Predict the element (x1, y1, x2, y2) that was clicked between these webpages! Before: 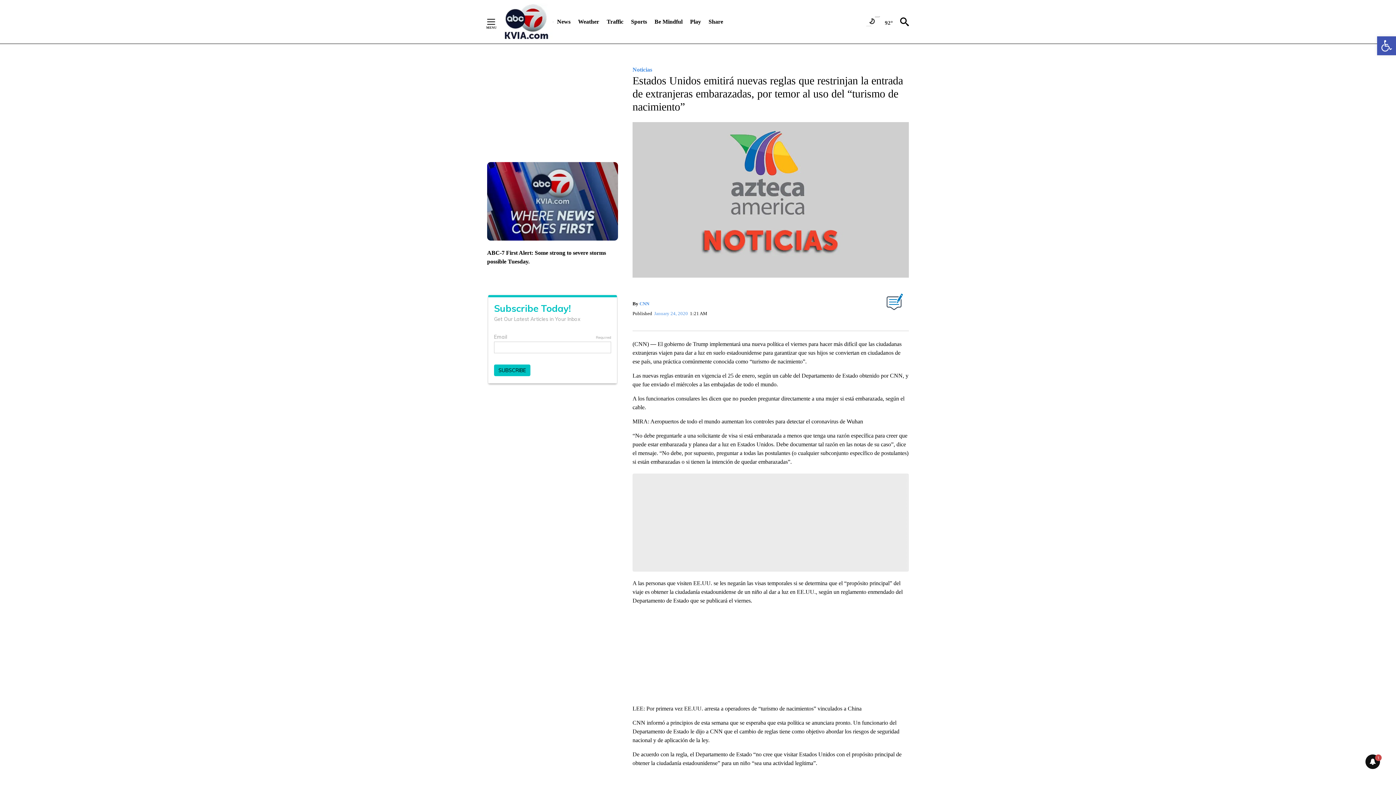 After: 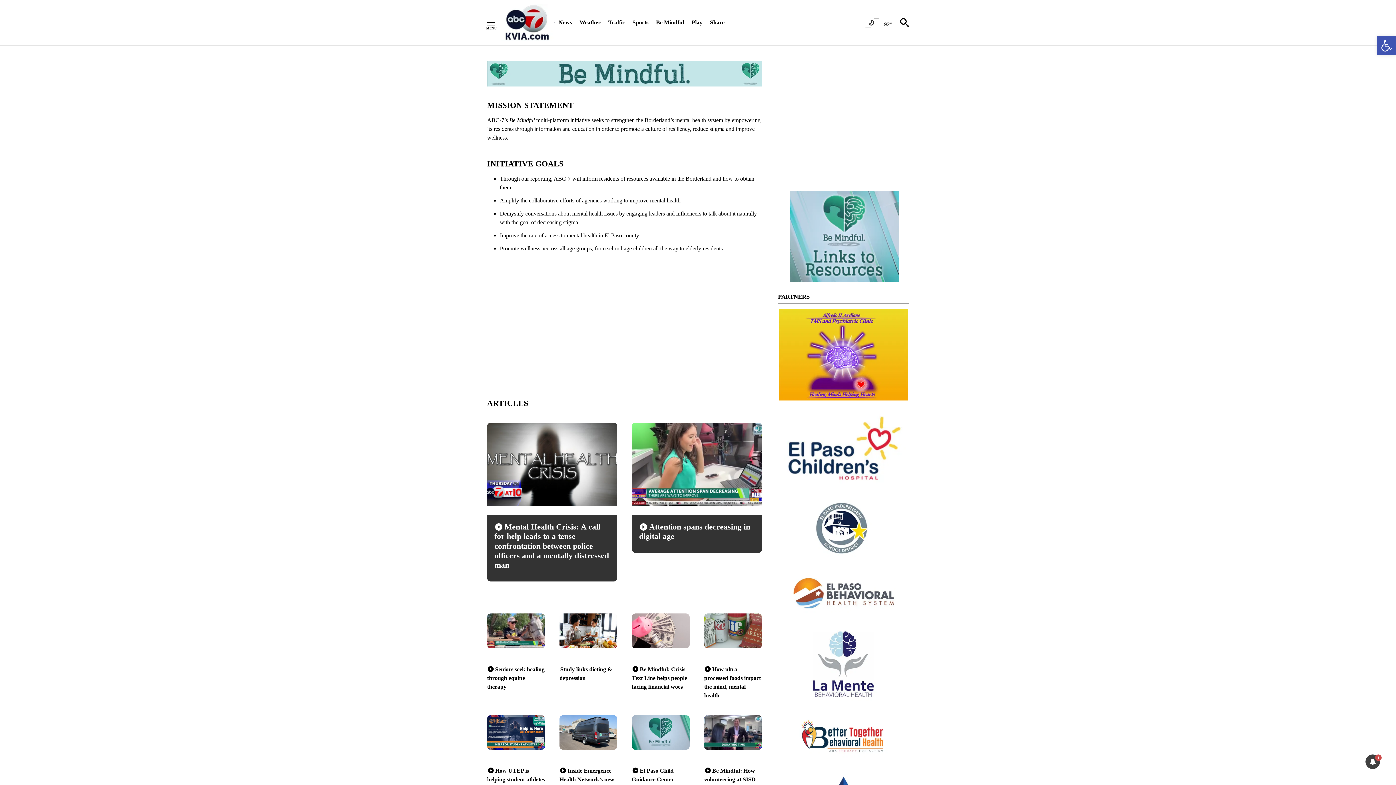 Action: label: Be Mindful bbox: (654, 13, 682, 29)